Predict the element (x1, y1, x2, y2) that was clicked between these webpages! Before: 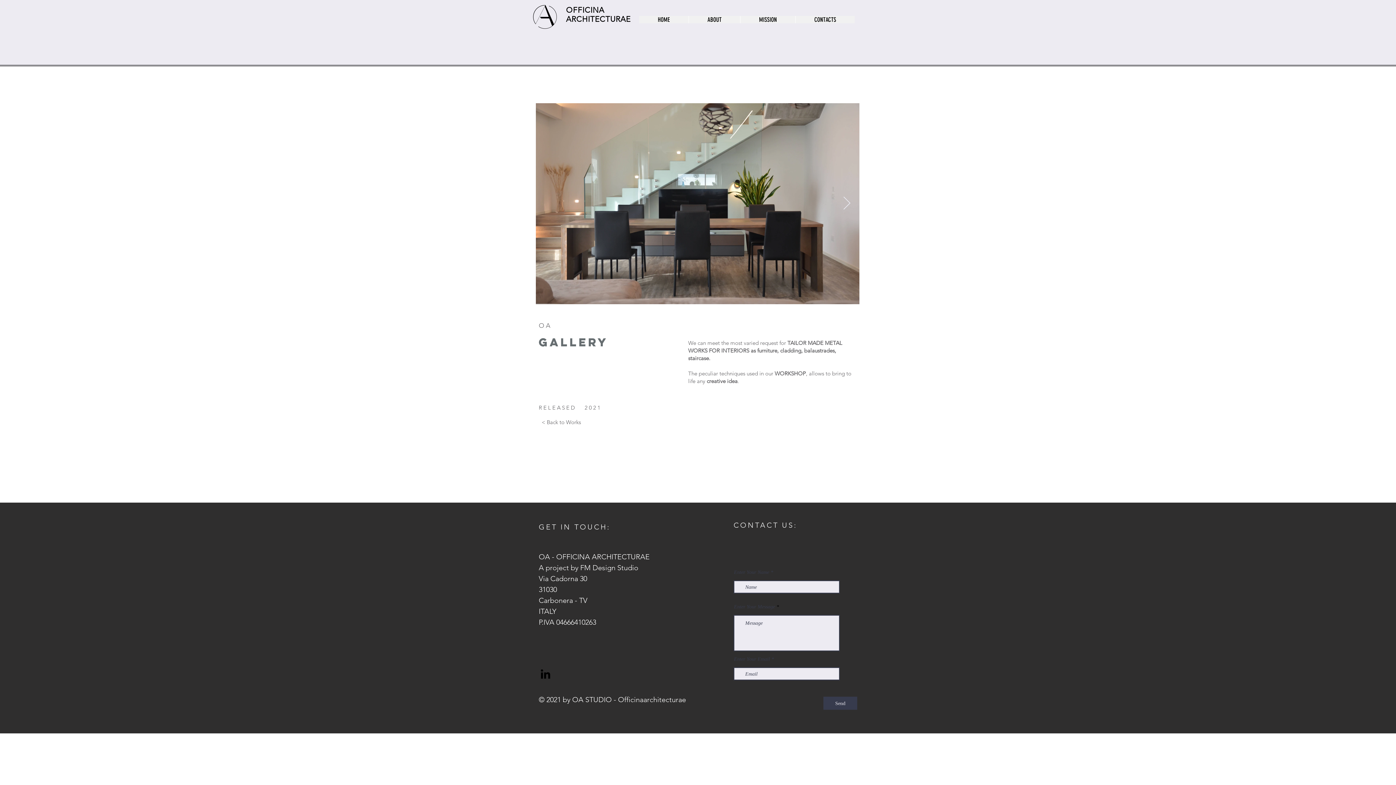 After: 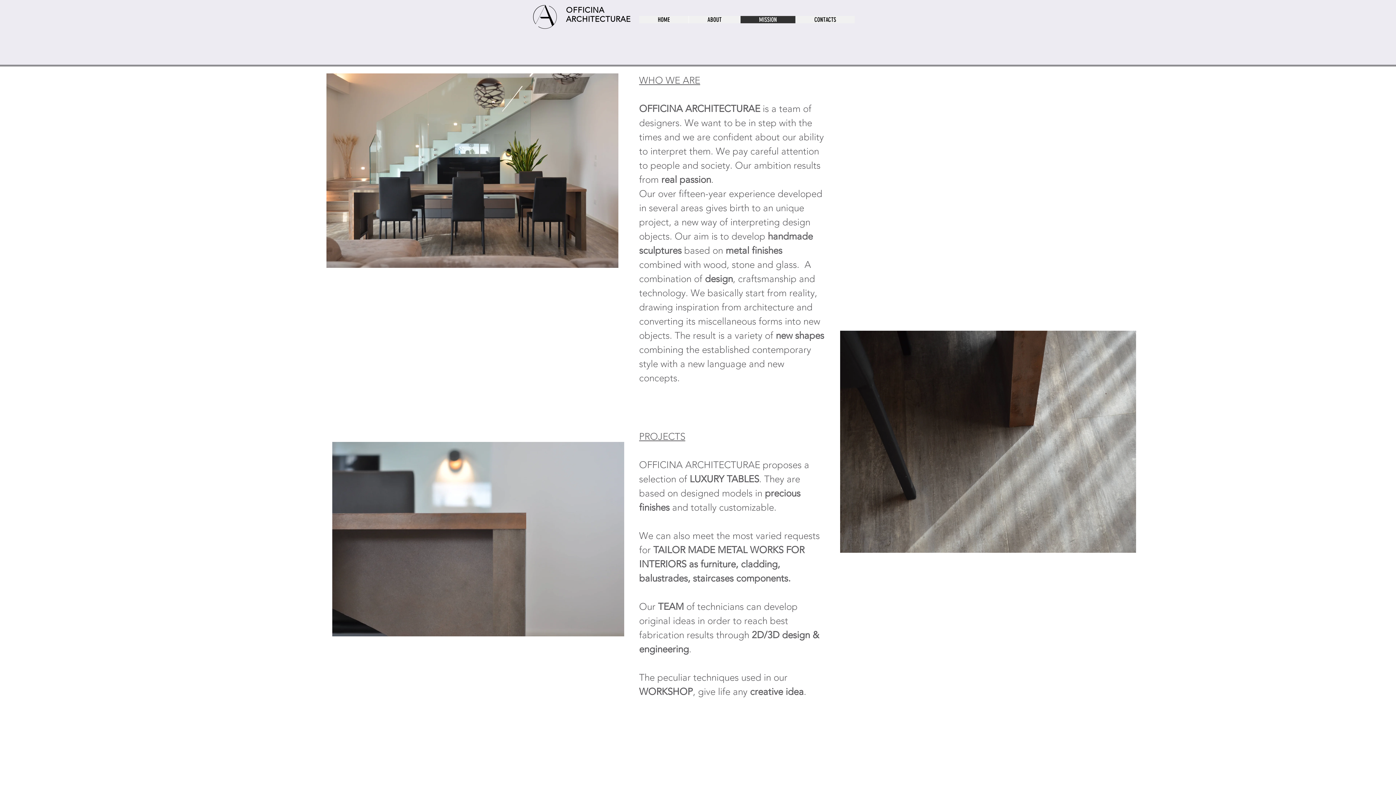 Action: bbox: (740, 16, 795, 23) label: MISSION